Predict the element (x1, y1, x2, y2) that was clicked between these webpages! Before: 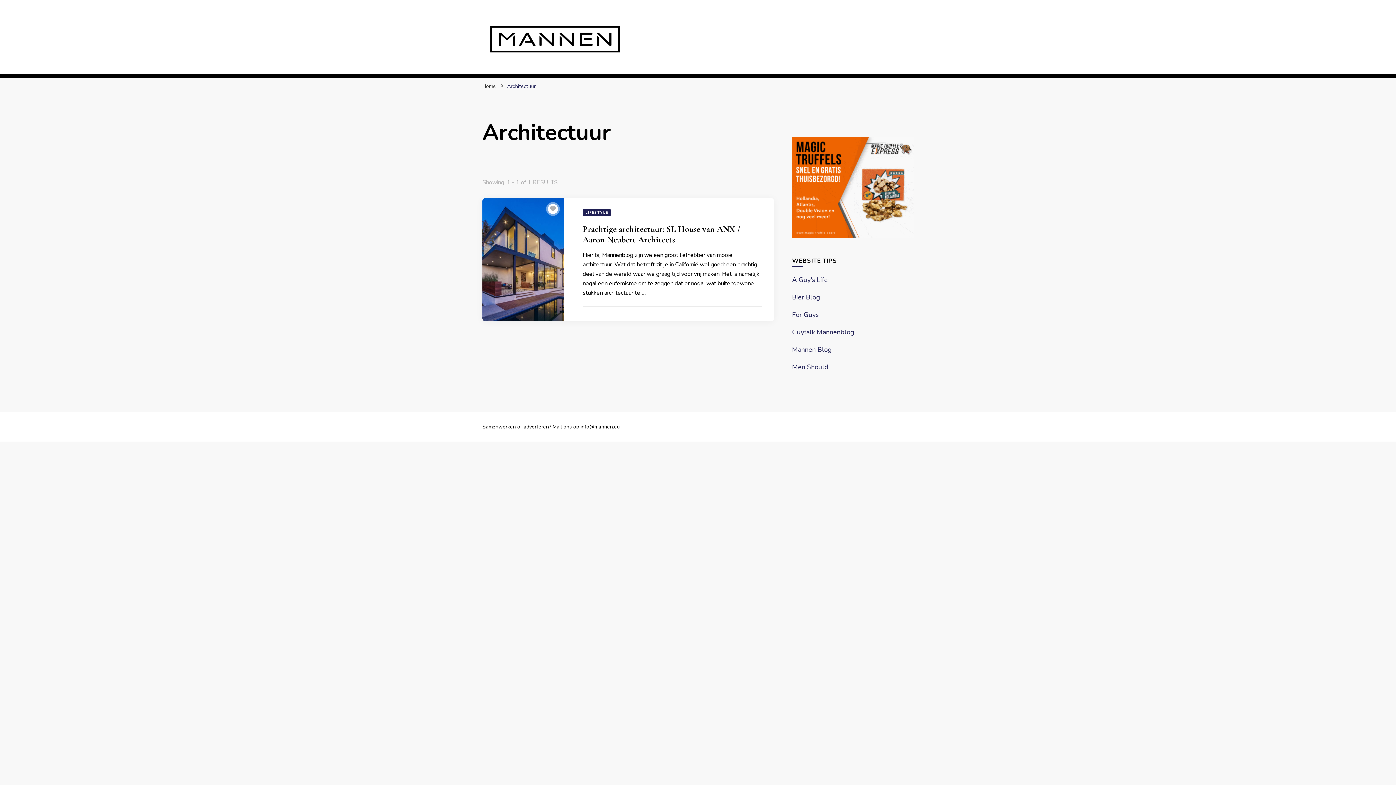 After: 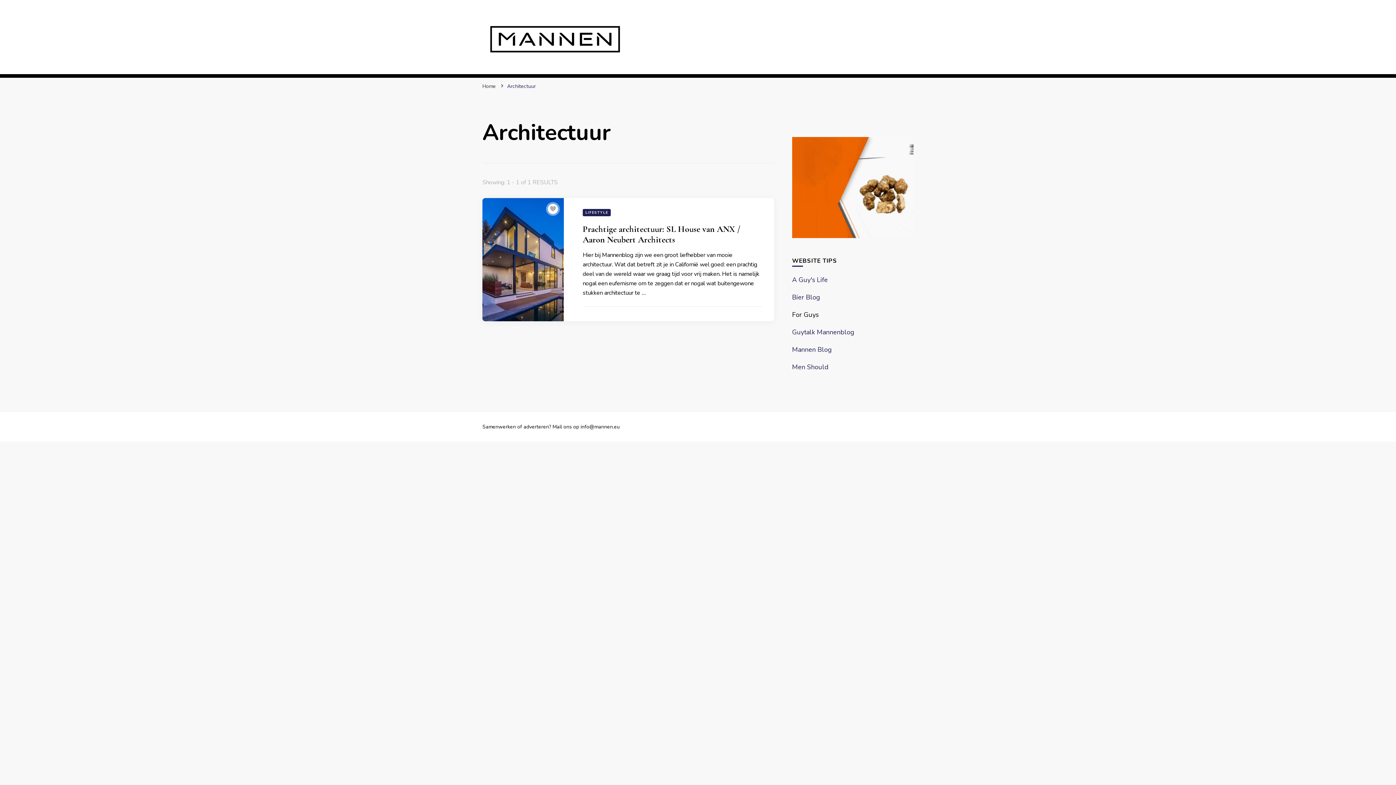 Action: bbox: (792, 310, 818, 319) label: For Guys